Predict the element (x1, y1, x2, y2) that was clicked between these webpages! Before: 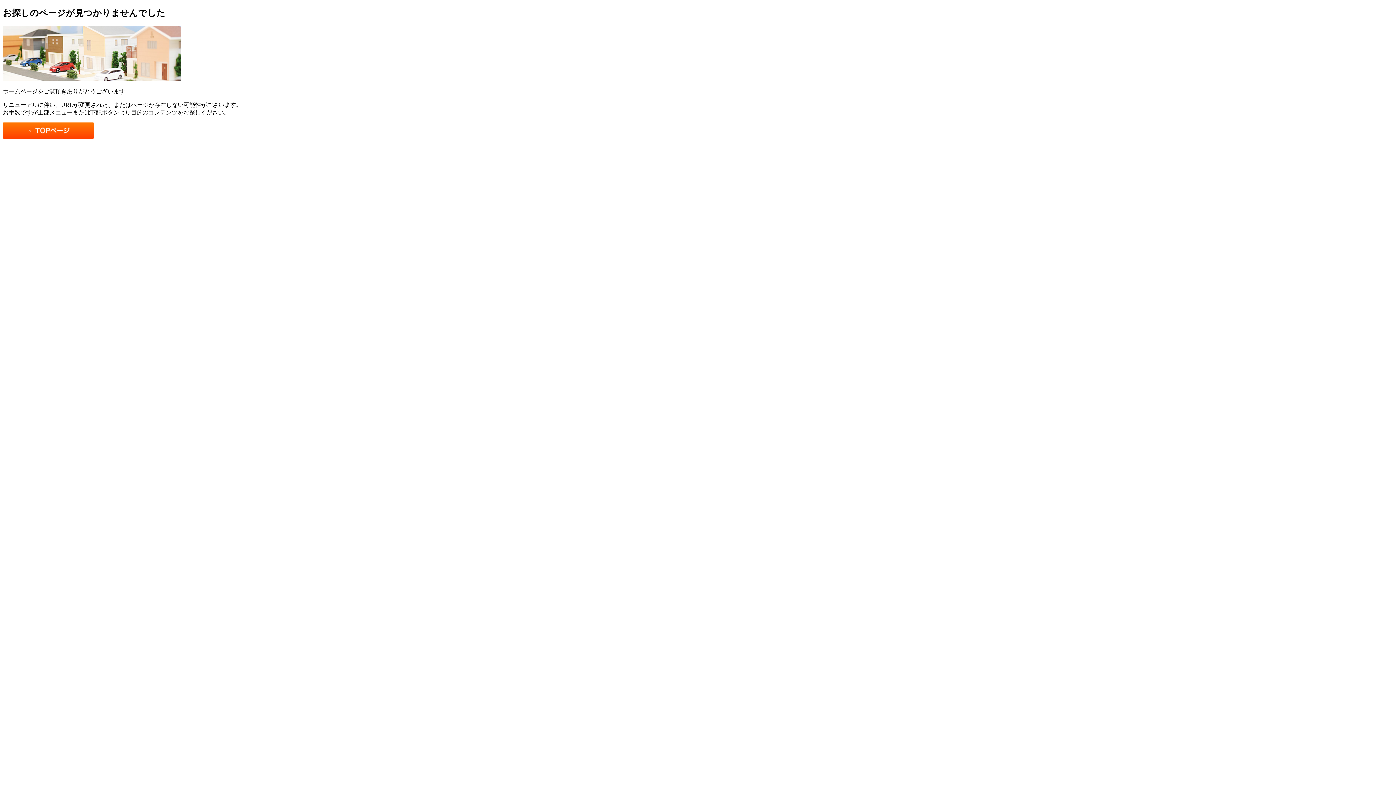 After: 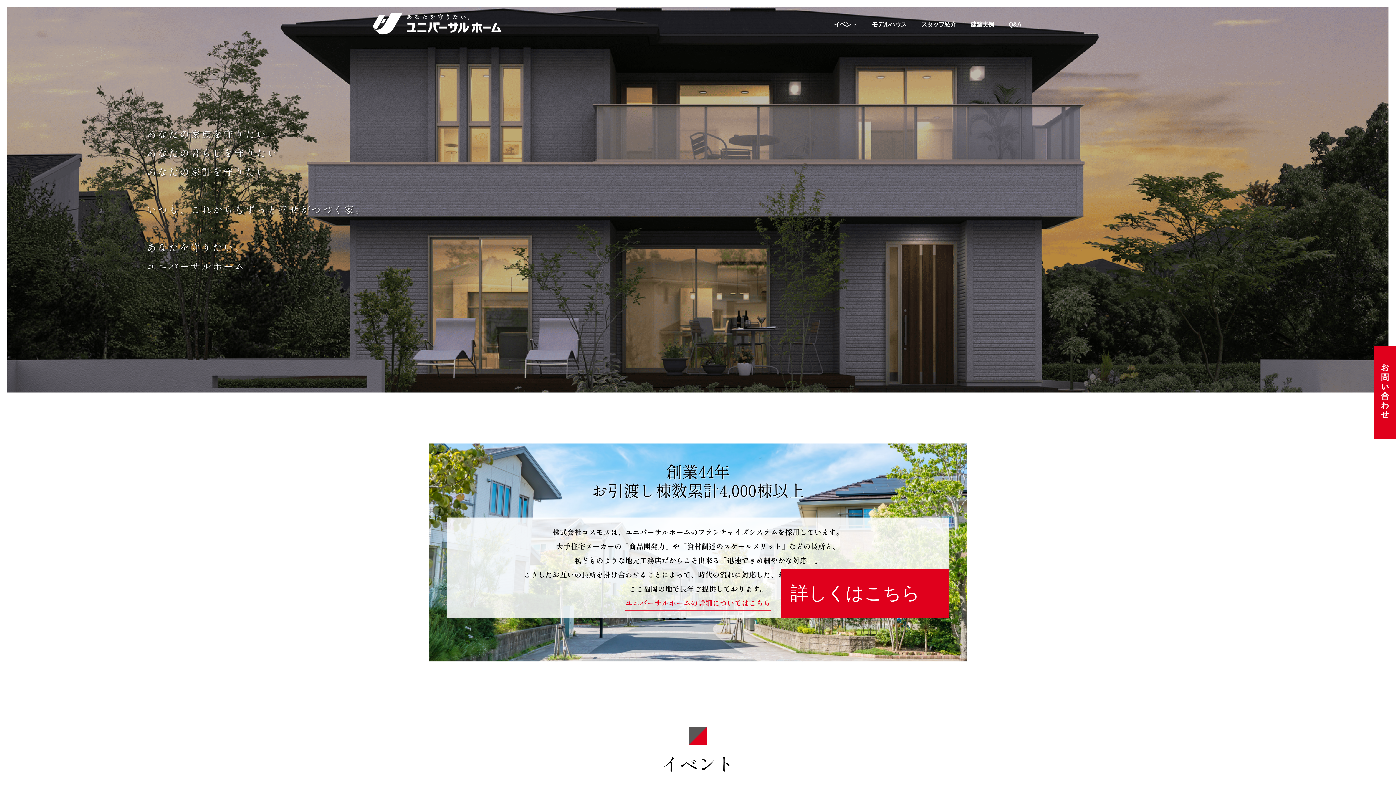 Action: bbox: (2, 133, 93, 139)